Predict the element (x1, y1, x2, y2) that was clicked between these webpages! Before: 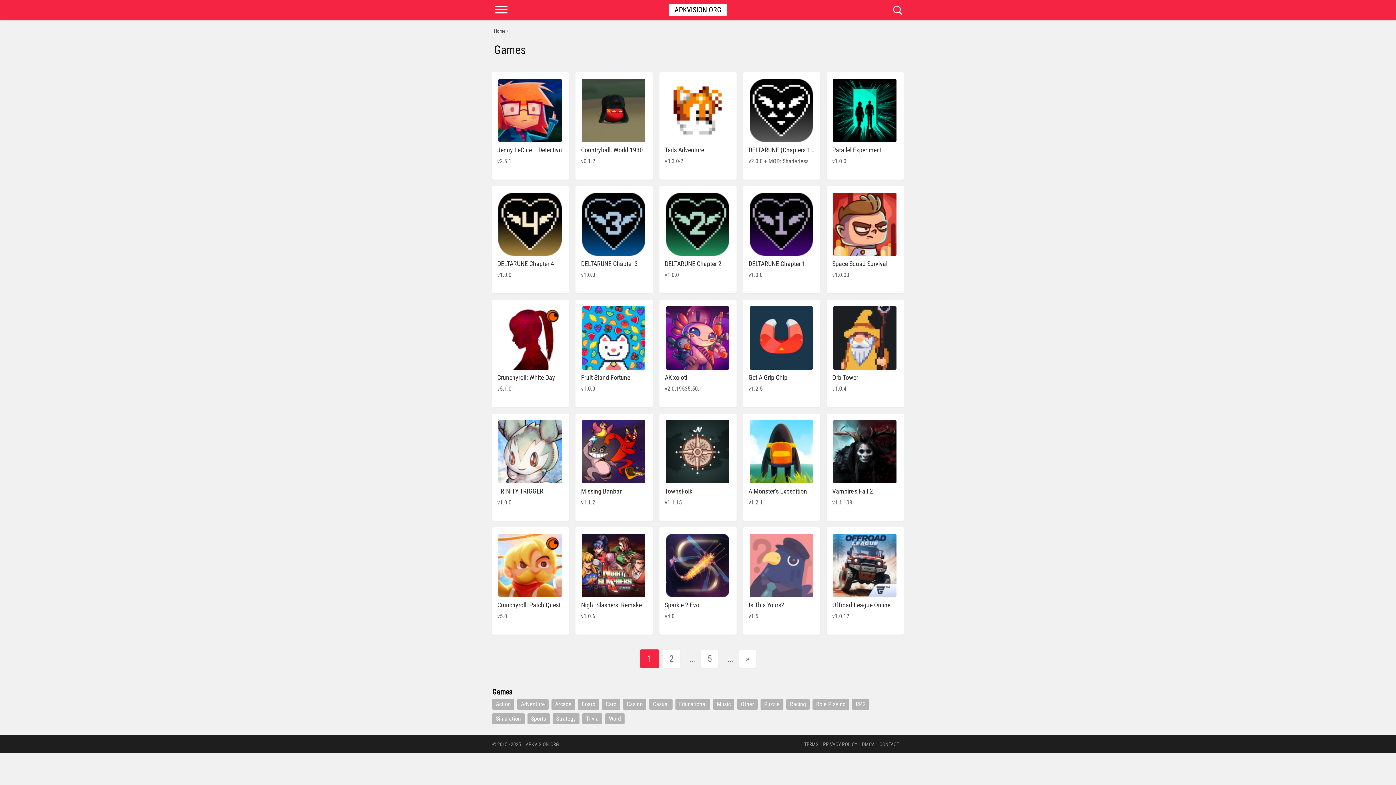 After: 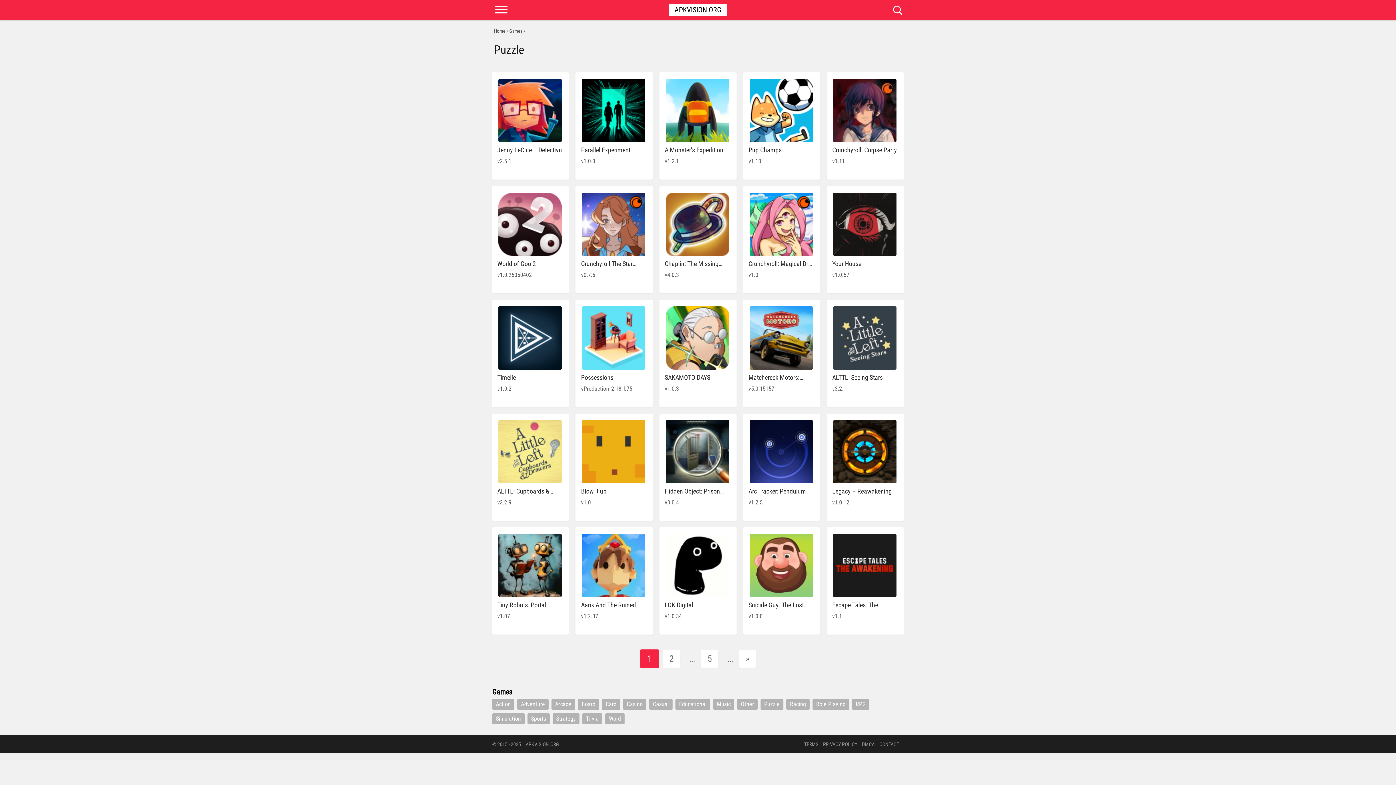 Action: bbox: (760, 699, 783, 710) label: Puzzle